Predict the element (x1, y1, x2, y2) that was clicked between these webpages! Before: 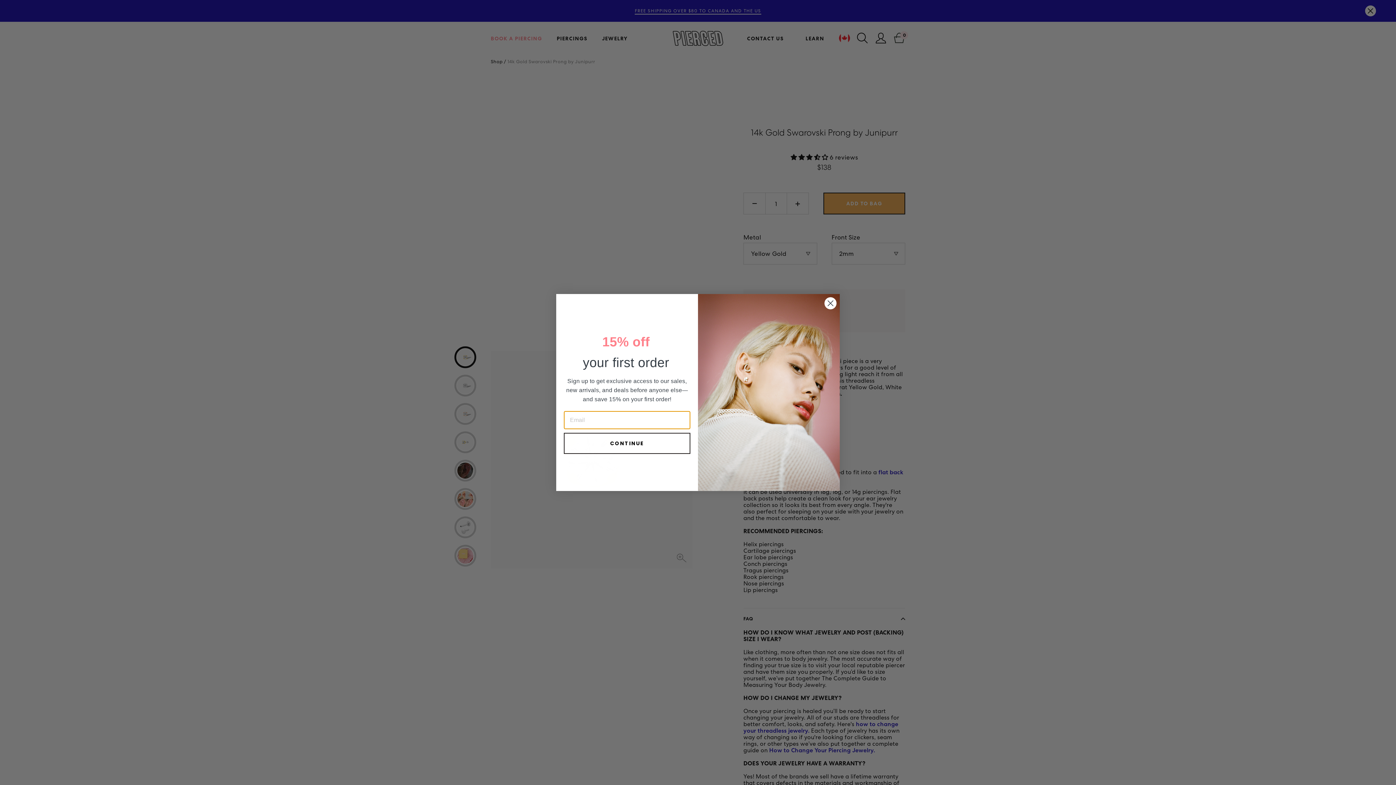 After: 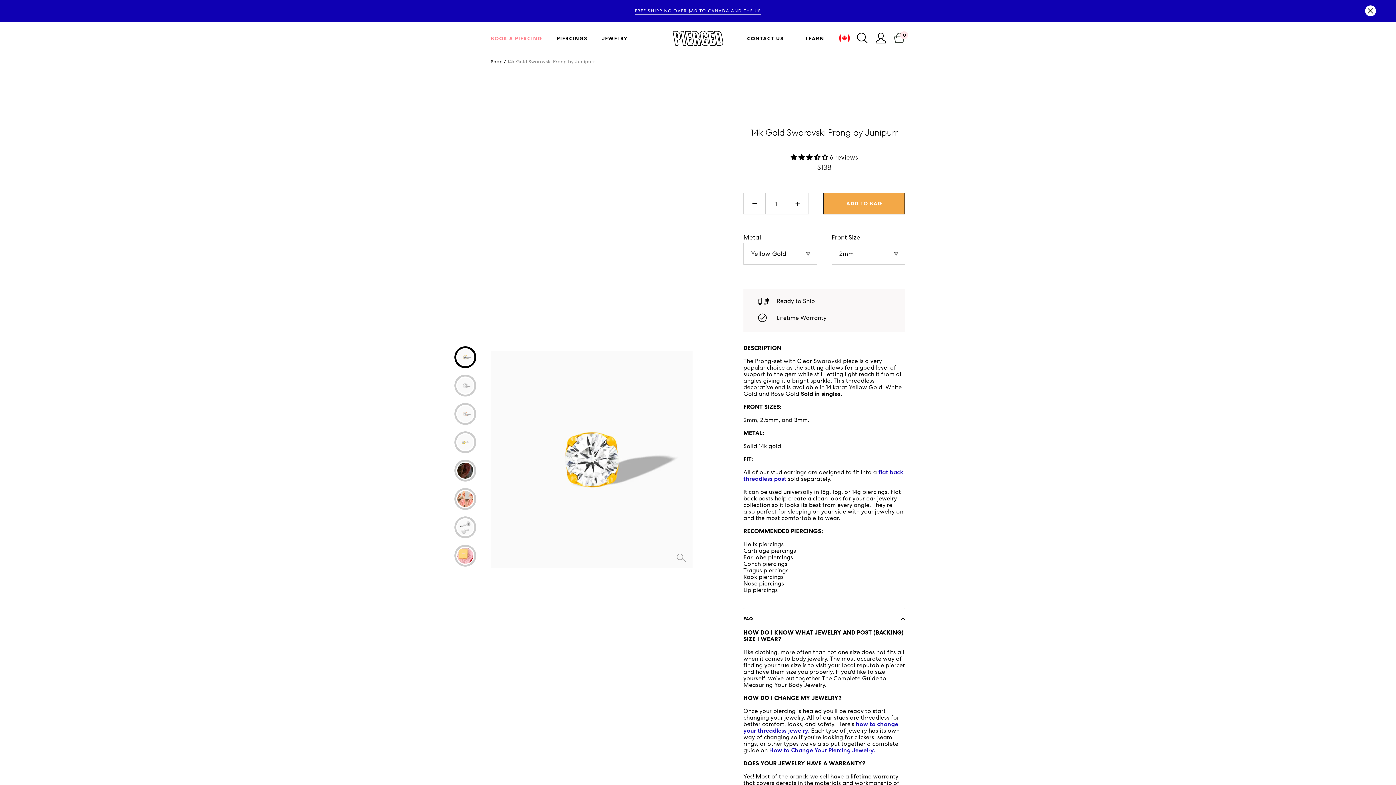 Action: bbox: (824, 297, 837, 309) label: Close dialog